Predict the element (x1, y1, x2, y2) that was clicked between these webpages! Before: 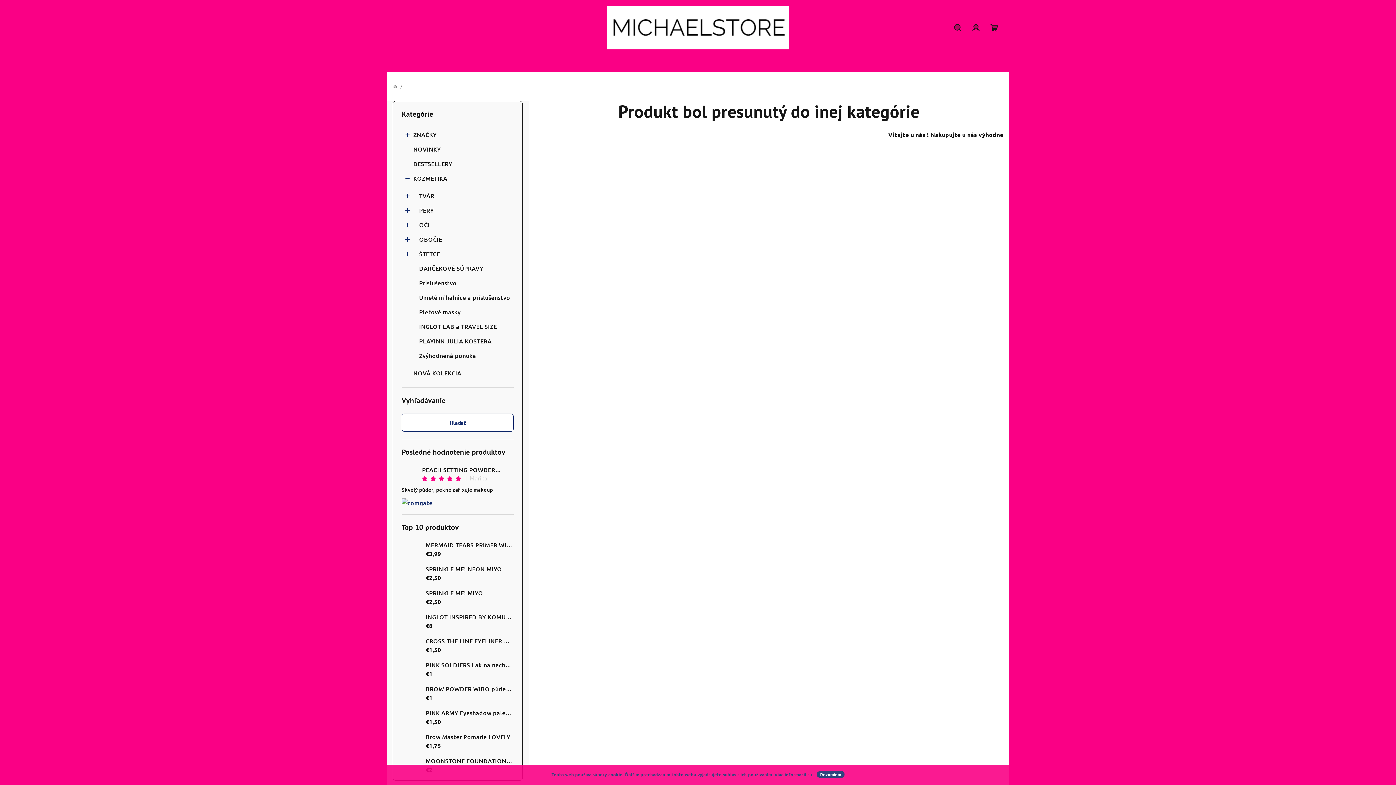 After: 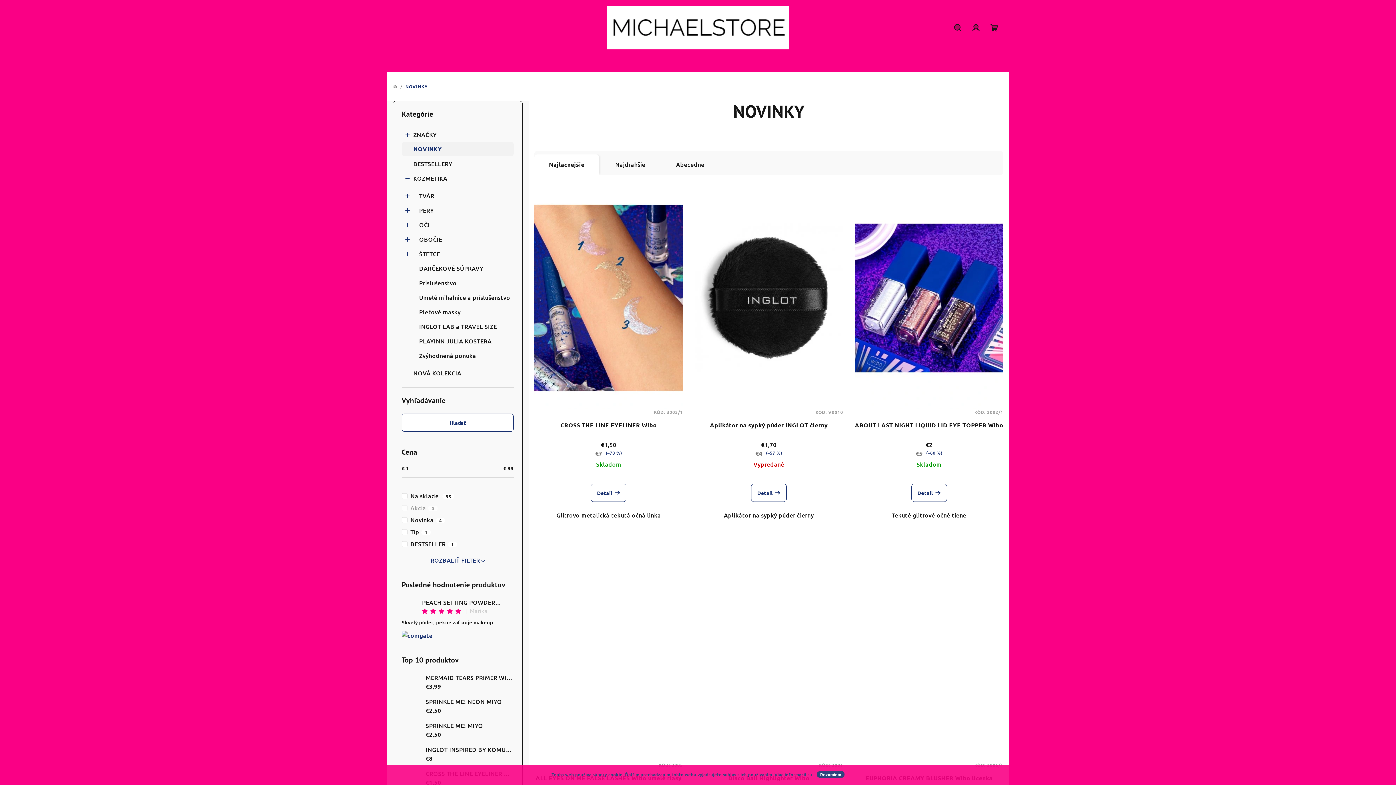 Action: bbox: (401, 141, 513, 156) label: NOVINKY 